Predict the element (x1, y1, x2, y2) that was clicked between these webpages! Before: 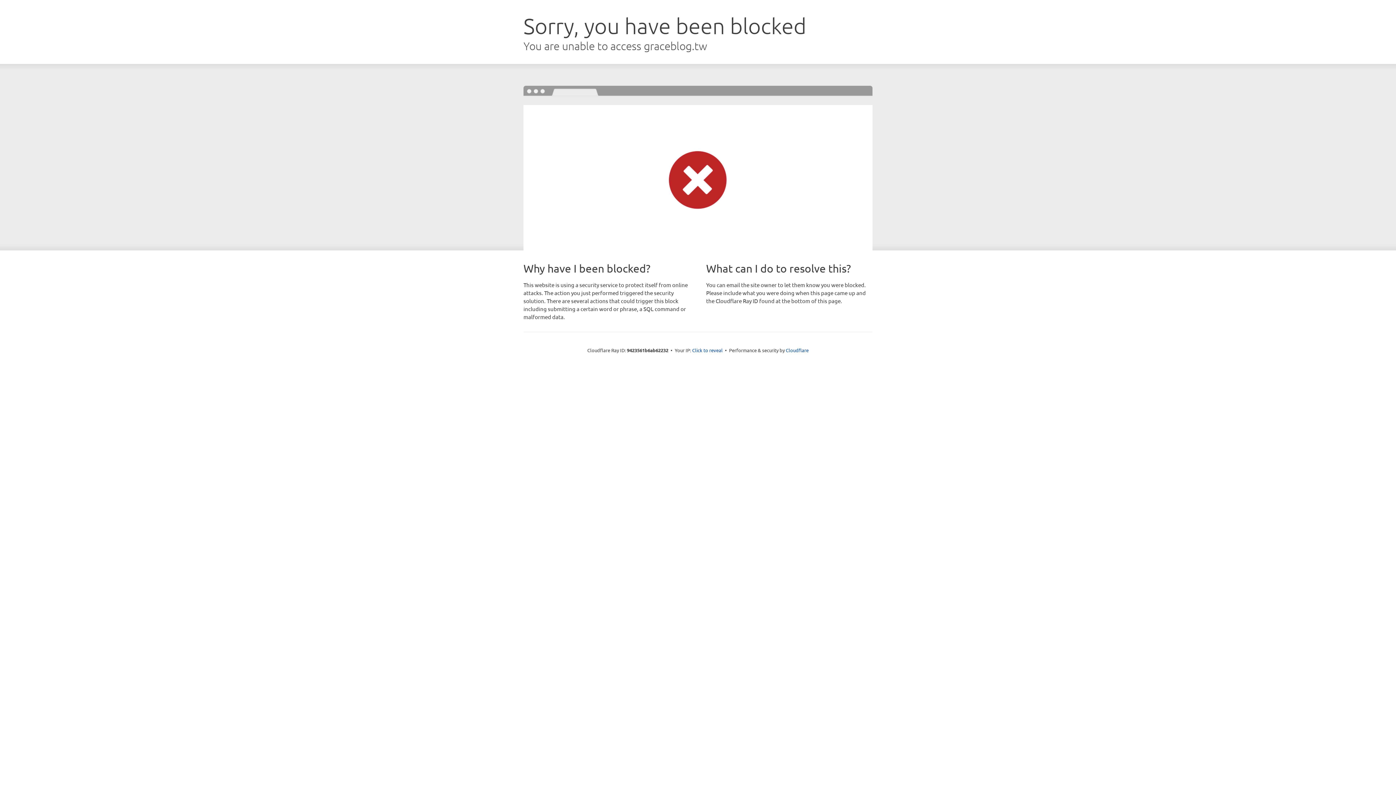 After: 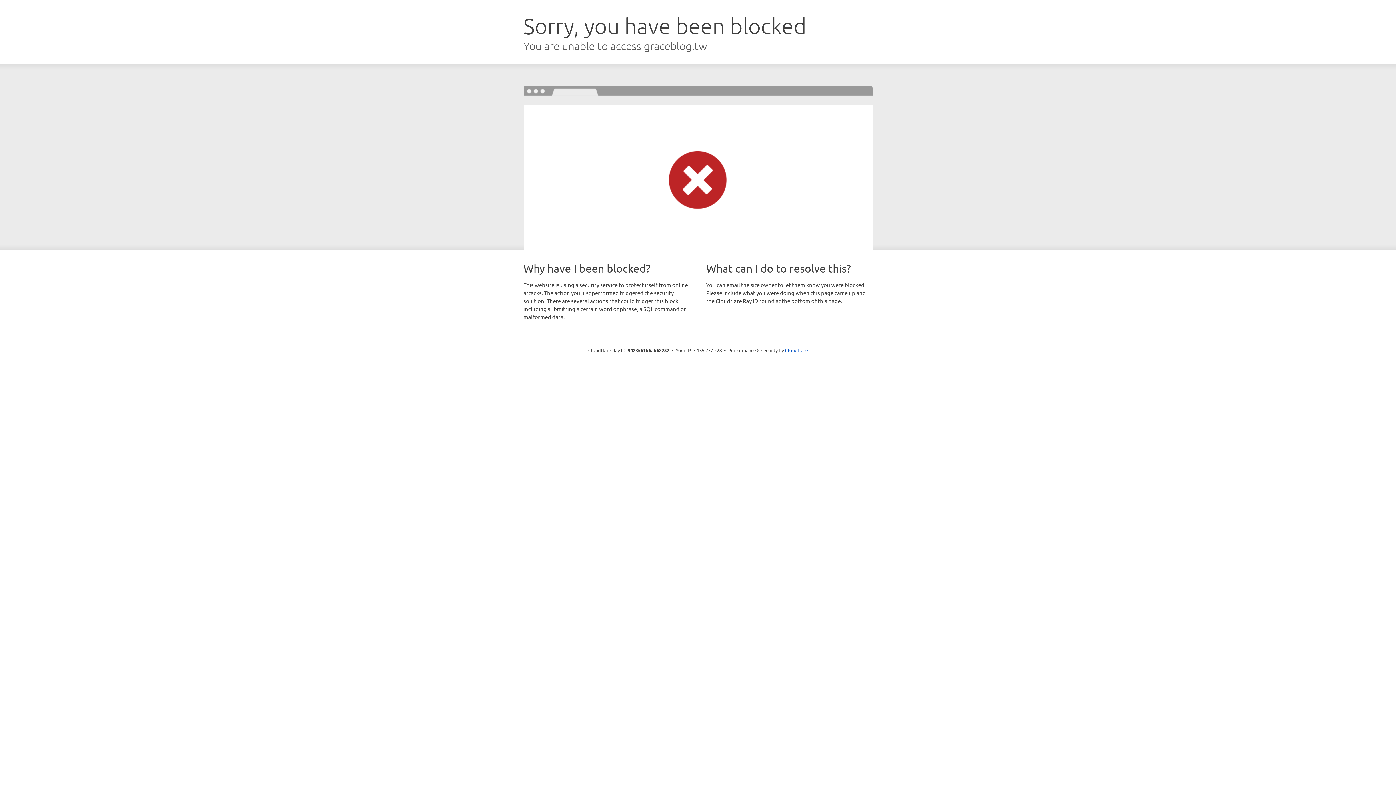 Action: label: Click to reveal bbox: (692, 346, 722, 353)